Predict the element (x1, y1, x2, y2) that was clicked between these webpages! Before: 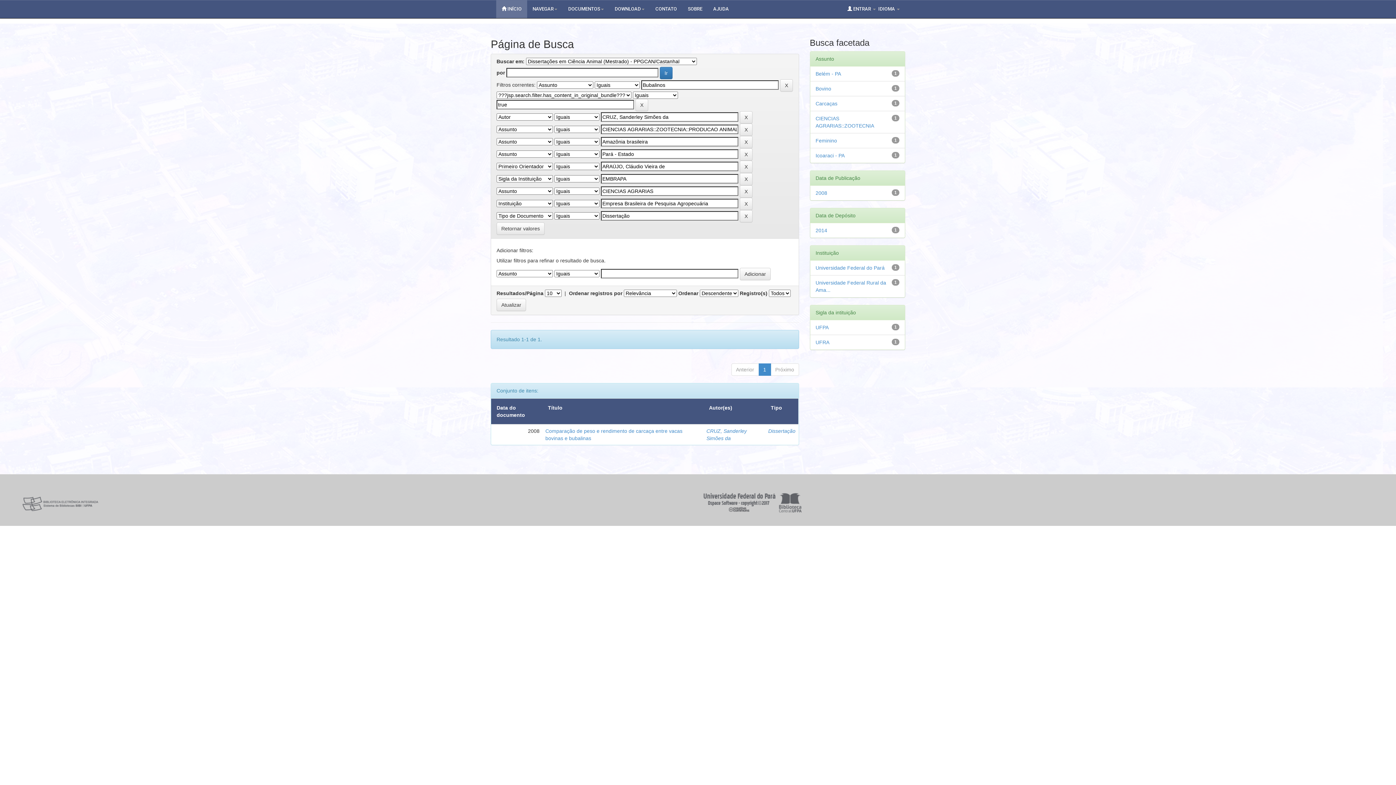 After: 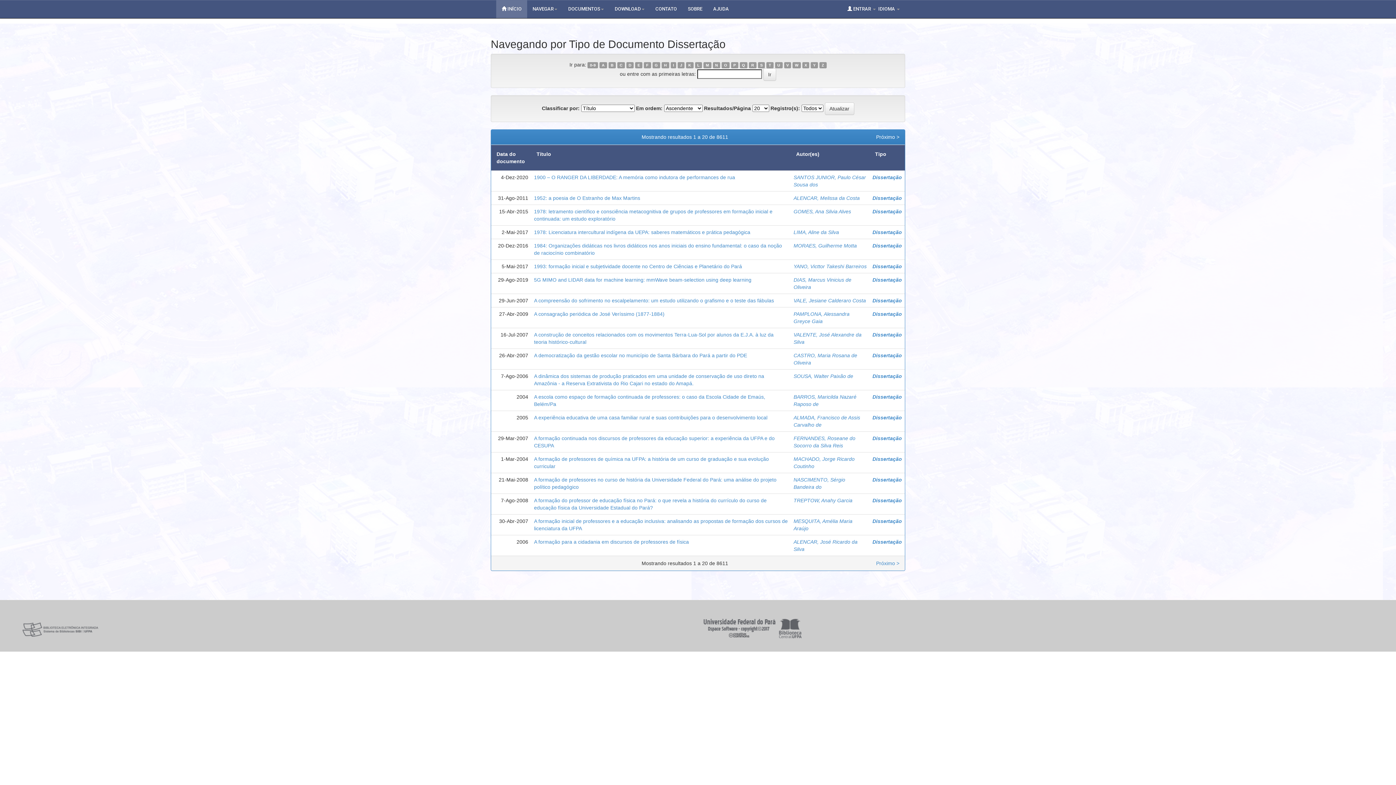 Action: label: Dissertação bbox: (768, 428, 795, 434)